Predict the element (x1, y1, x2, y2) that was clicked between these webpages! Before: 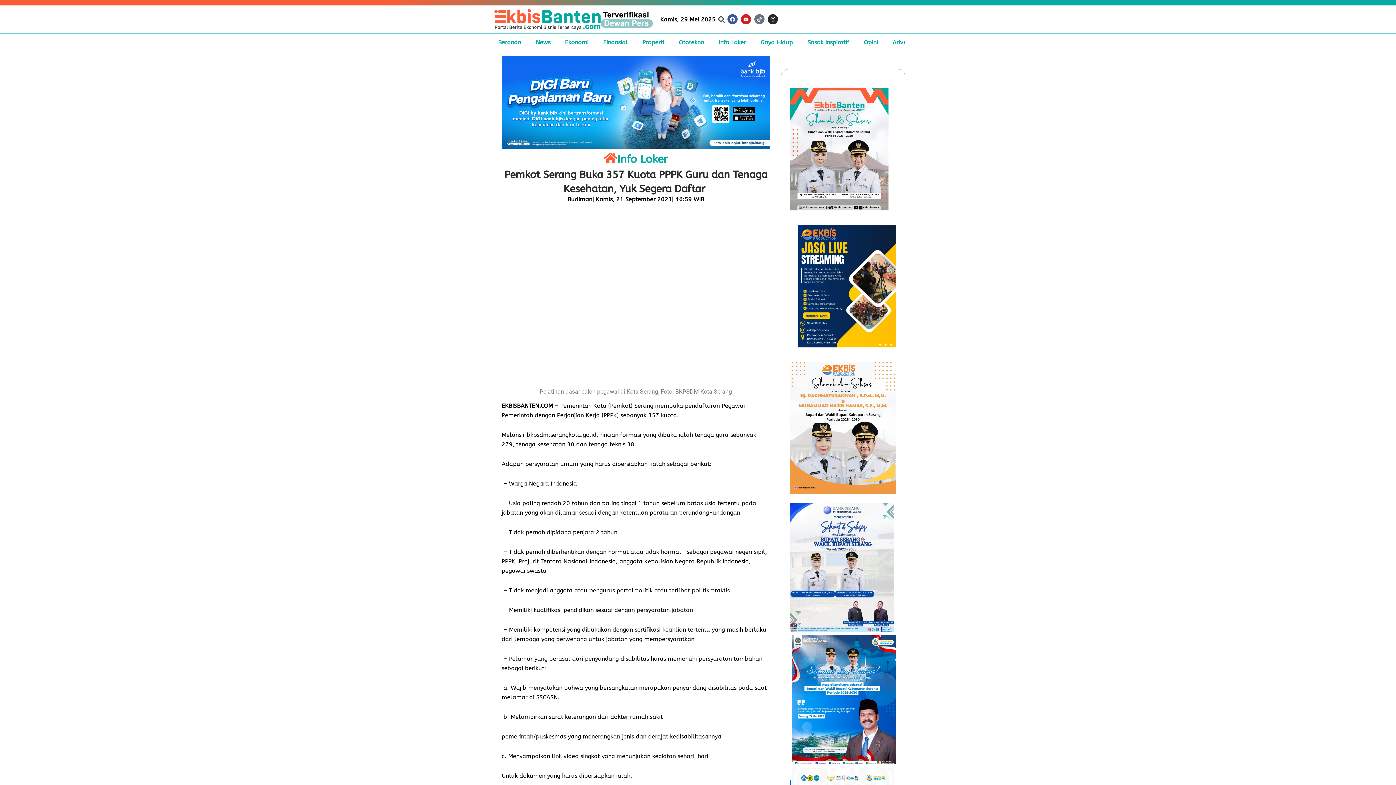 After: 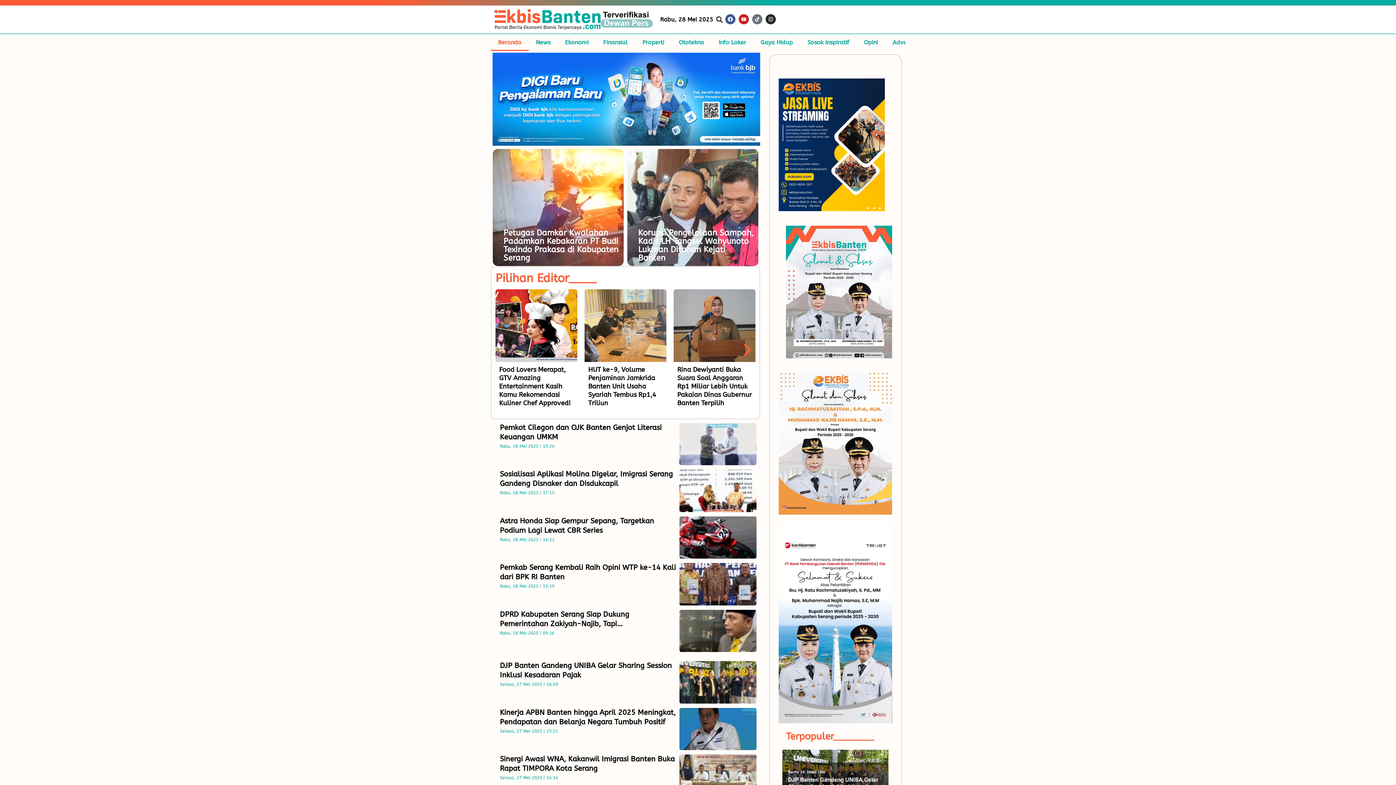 Action: bbox: (604, 151, 617, 164)